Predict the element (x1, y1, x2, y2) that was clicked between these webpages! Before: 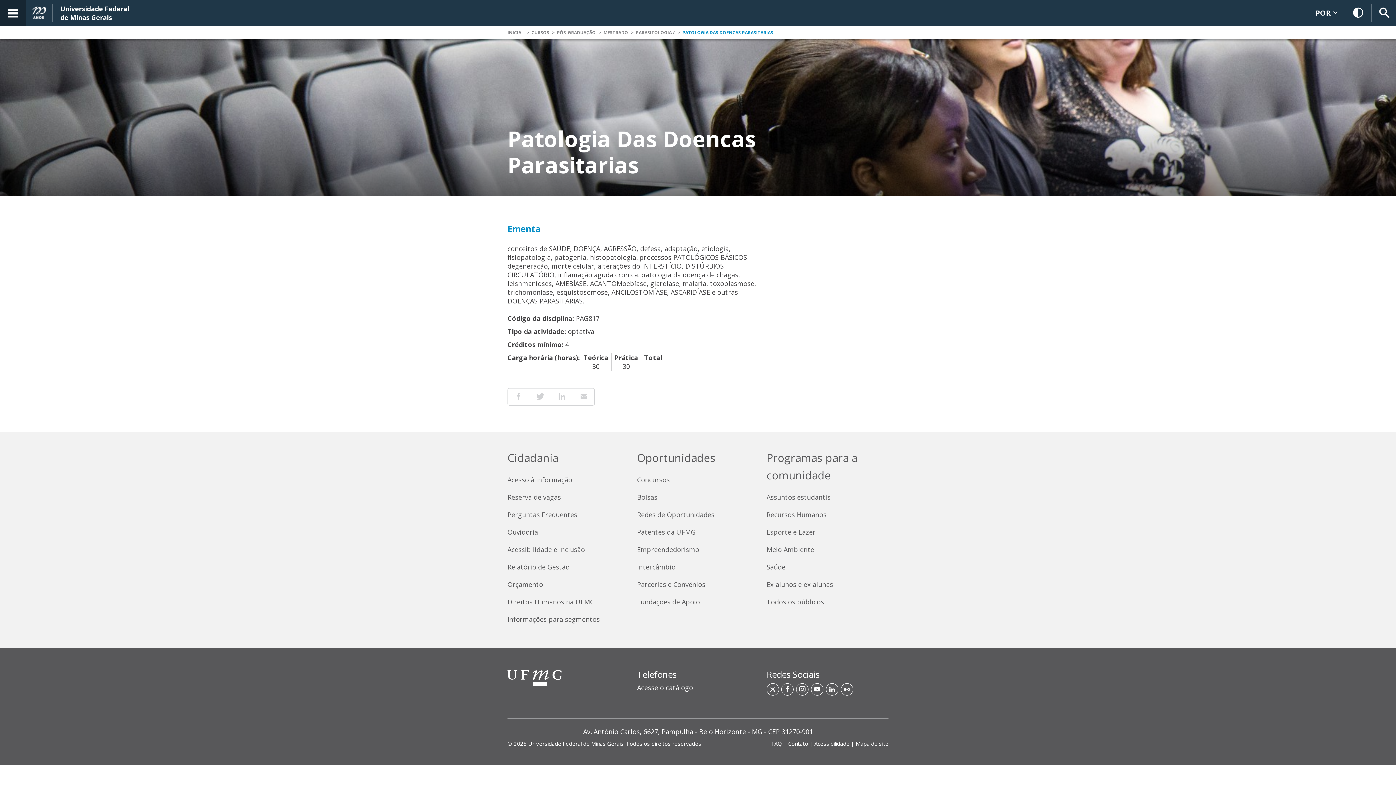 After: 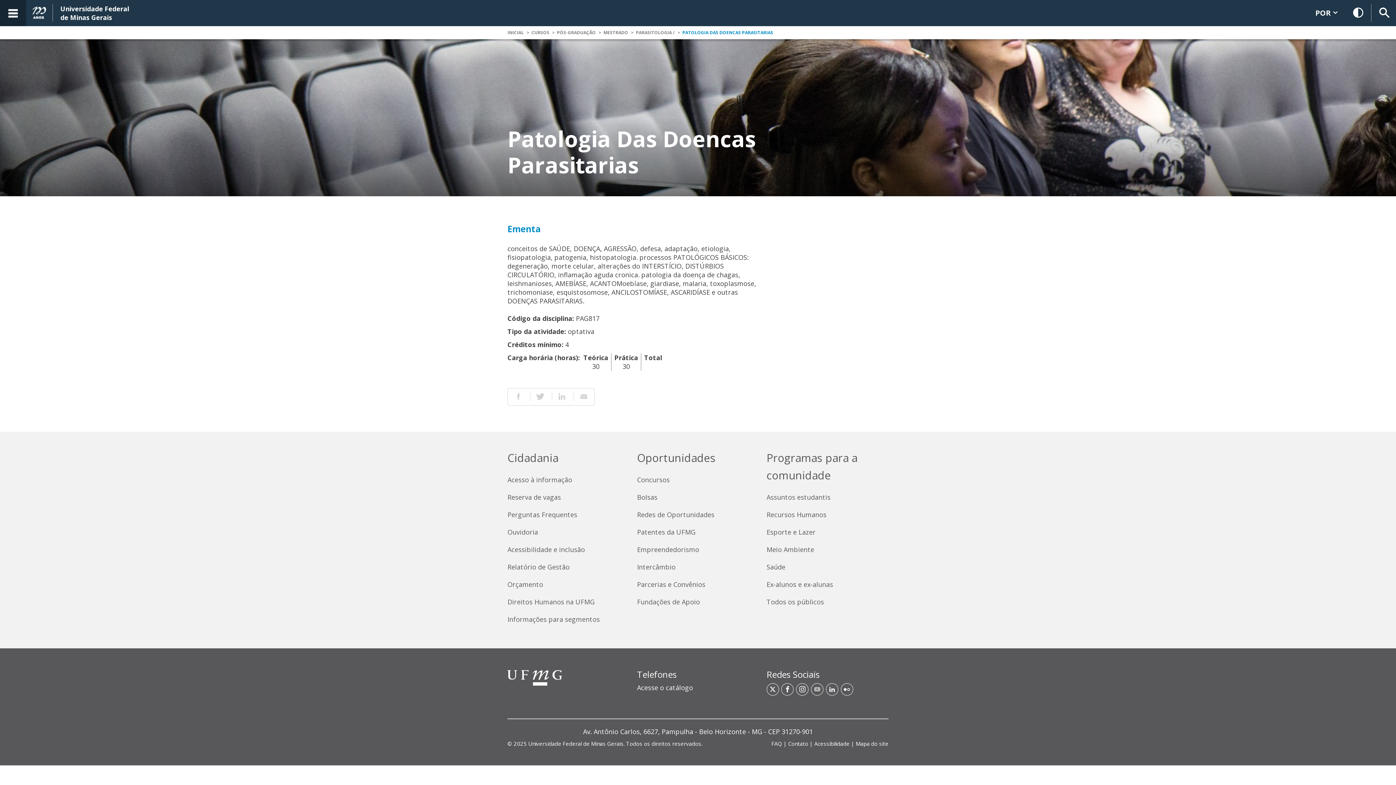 Action: label: Acesso à página do Youtube da UFMG bbox: (811, 683, 823, 696)